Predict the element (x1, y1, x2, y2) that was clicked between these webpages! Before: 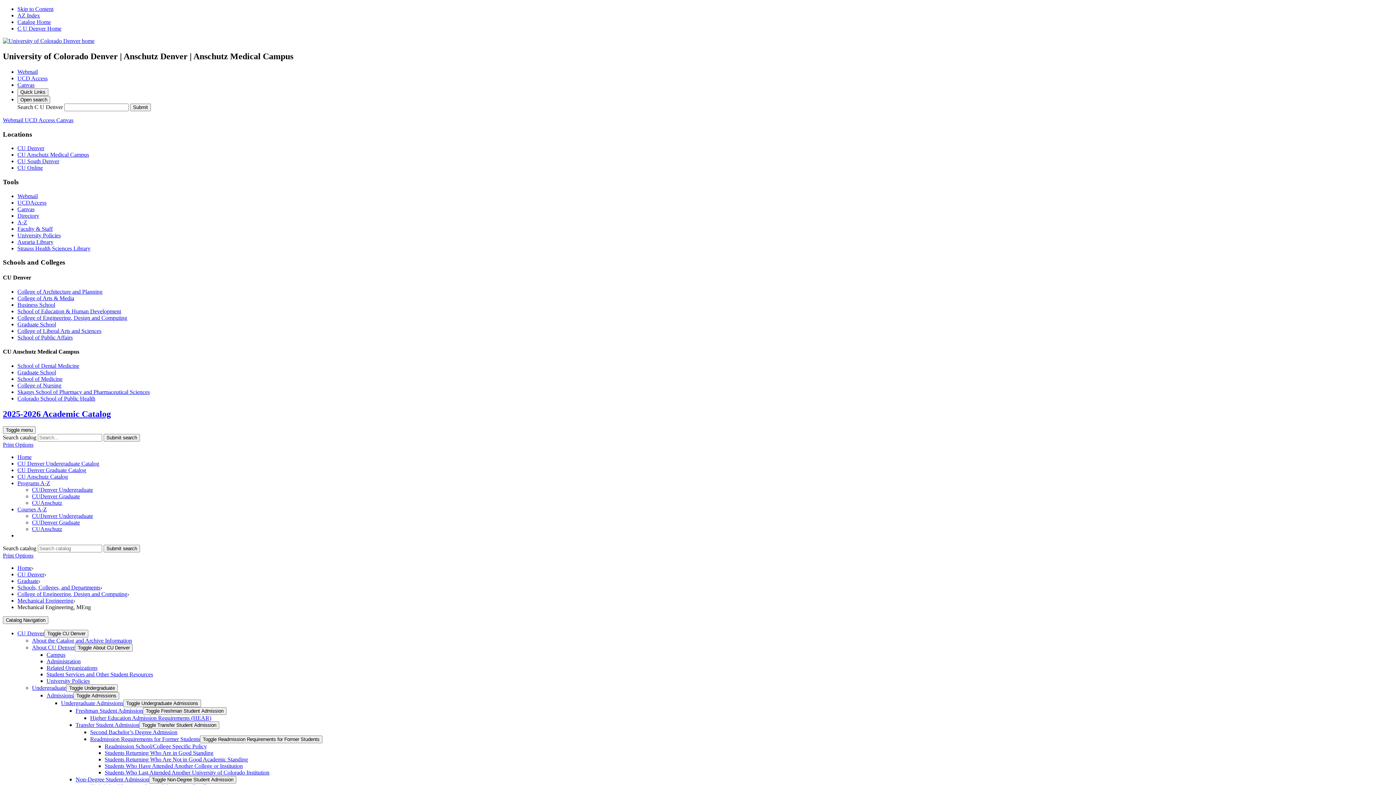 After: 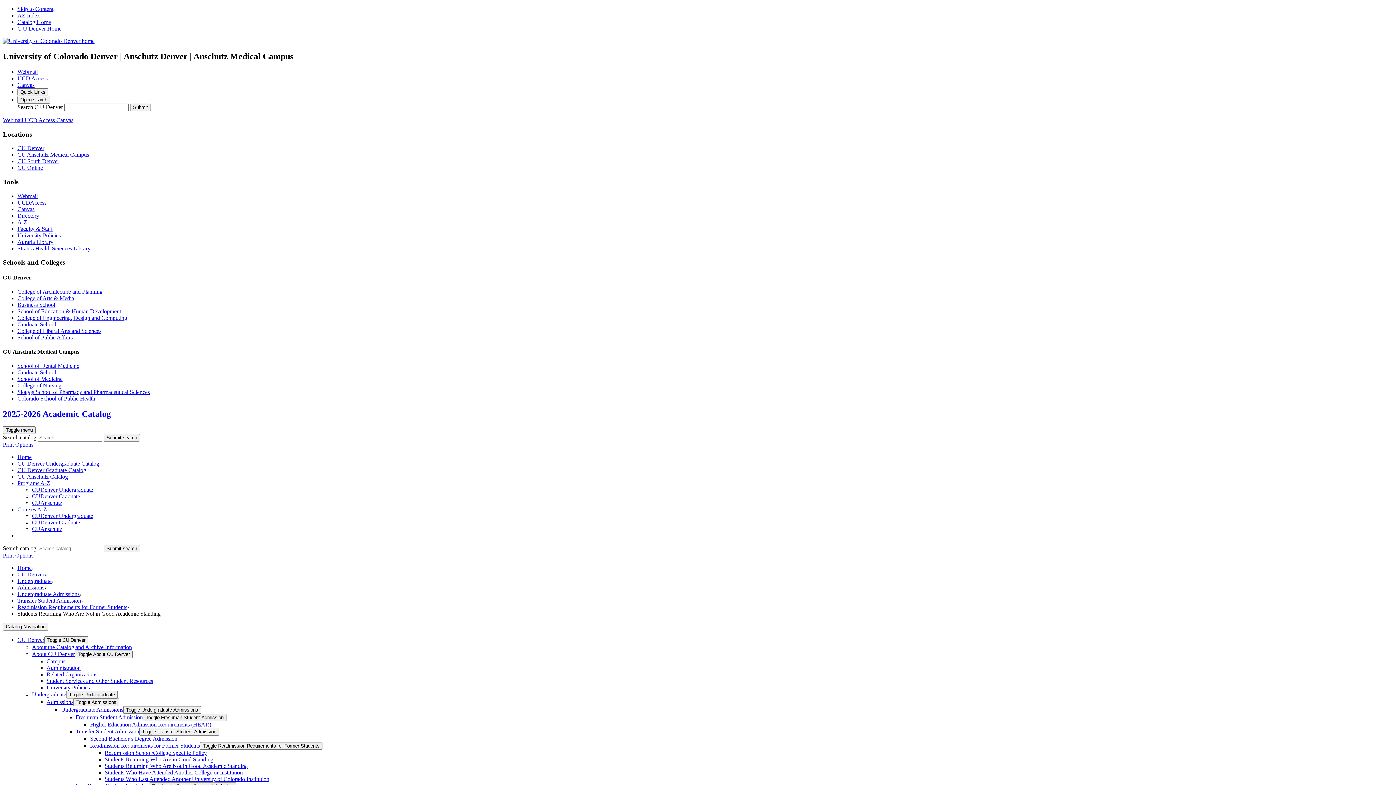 Action: label: Students Returning Who Are Not in Good Academic Standing bbox: (104, 756, 248, 763)